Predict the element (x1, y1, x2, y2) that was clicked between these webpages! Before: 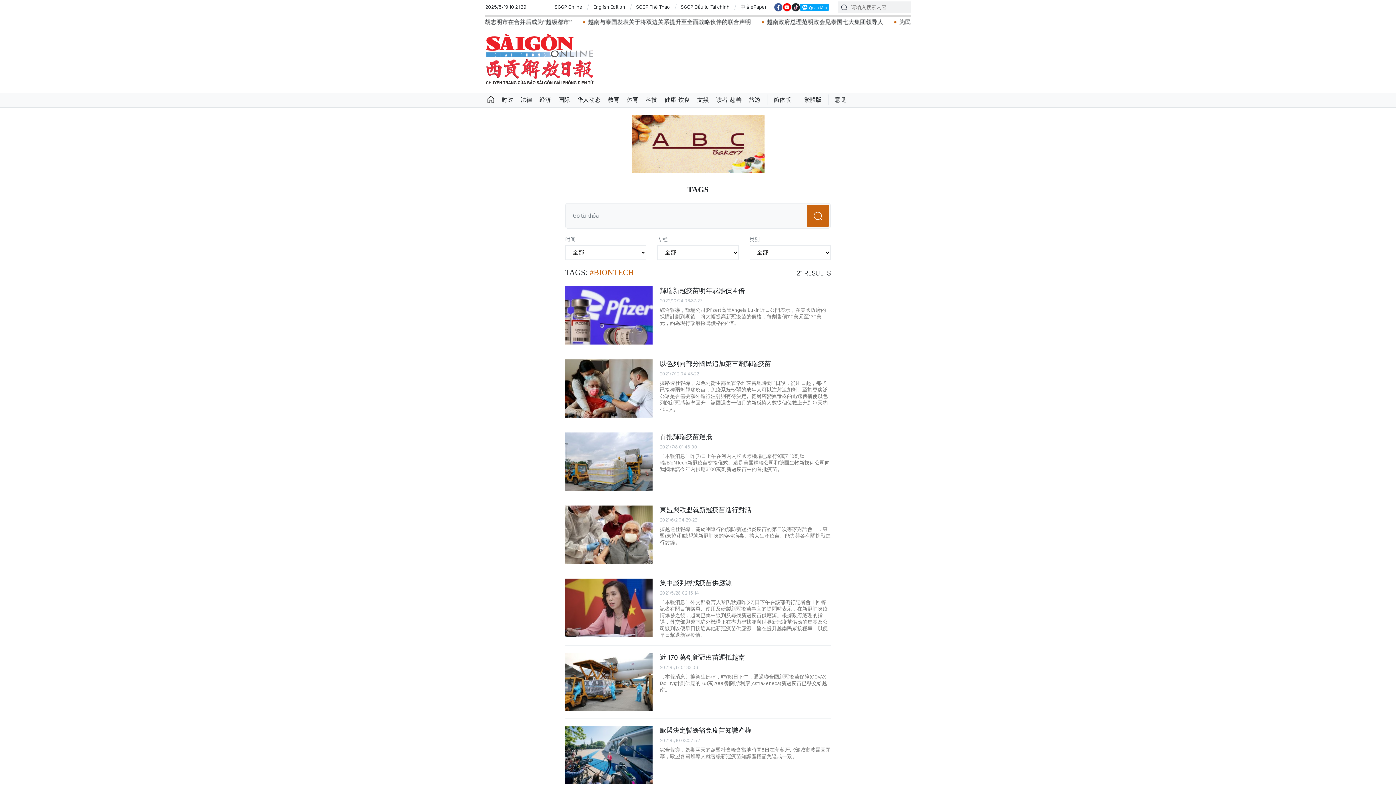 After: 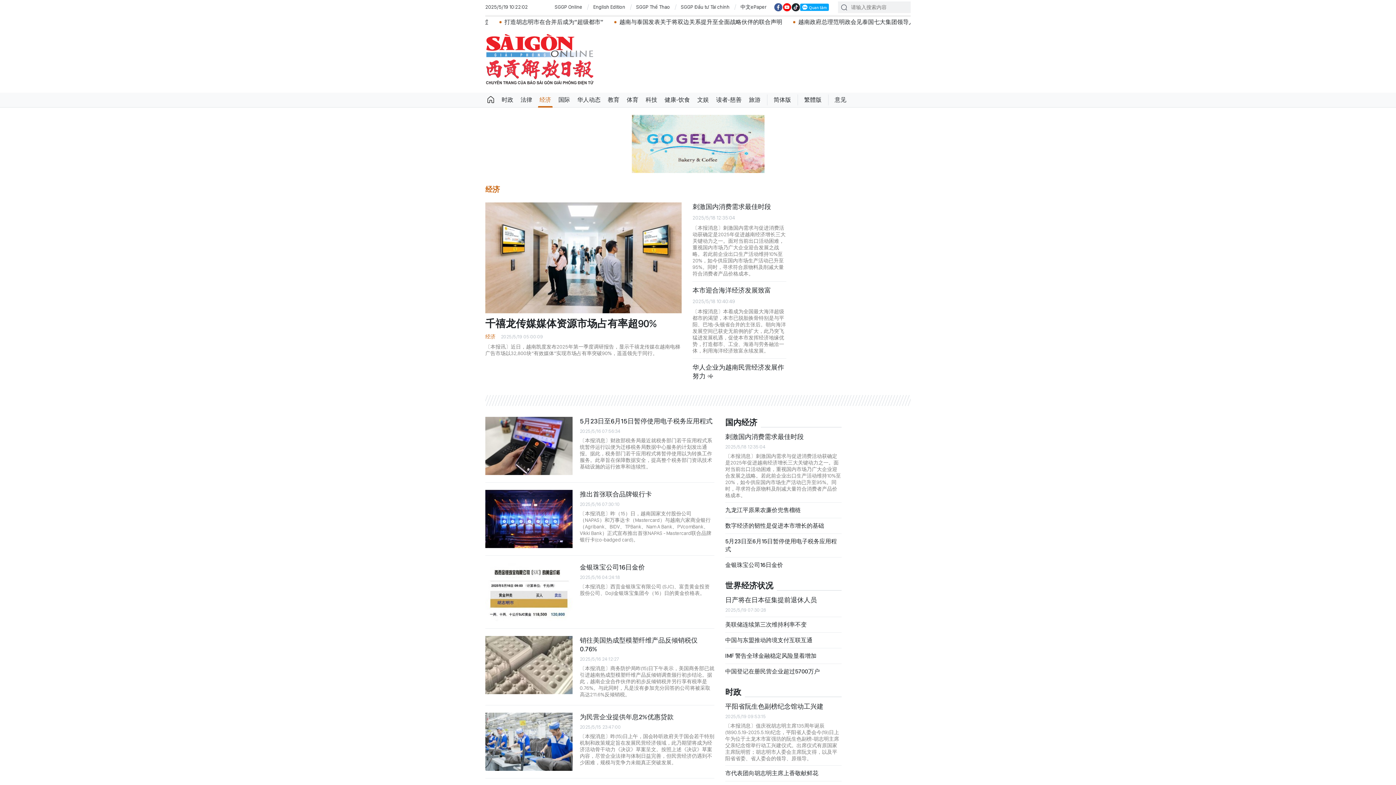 Action: bbox: (536, 92, 554, 107) label: 经济